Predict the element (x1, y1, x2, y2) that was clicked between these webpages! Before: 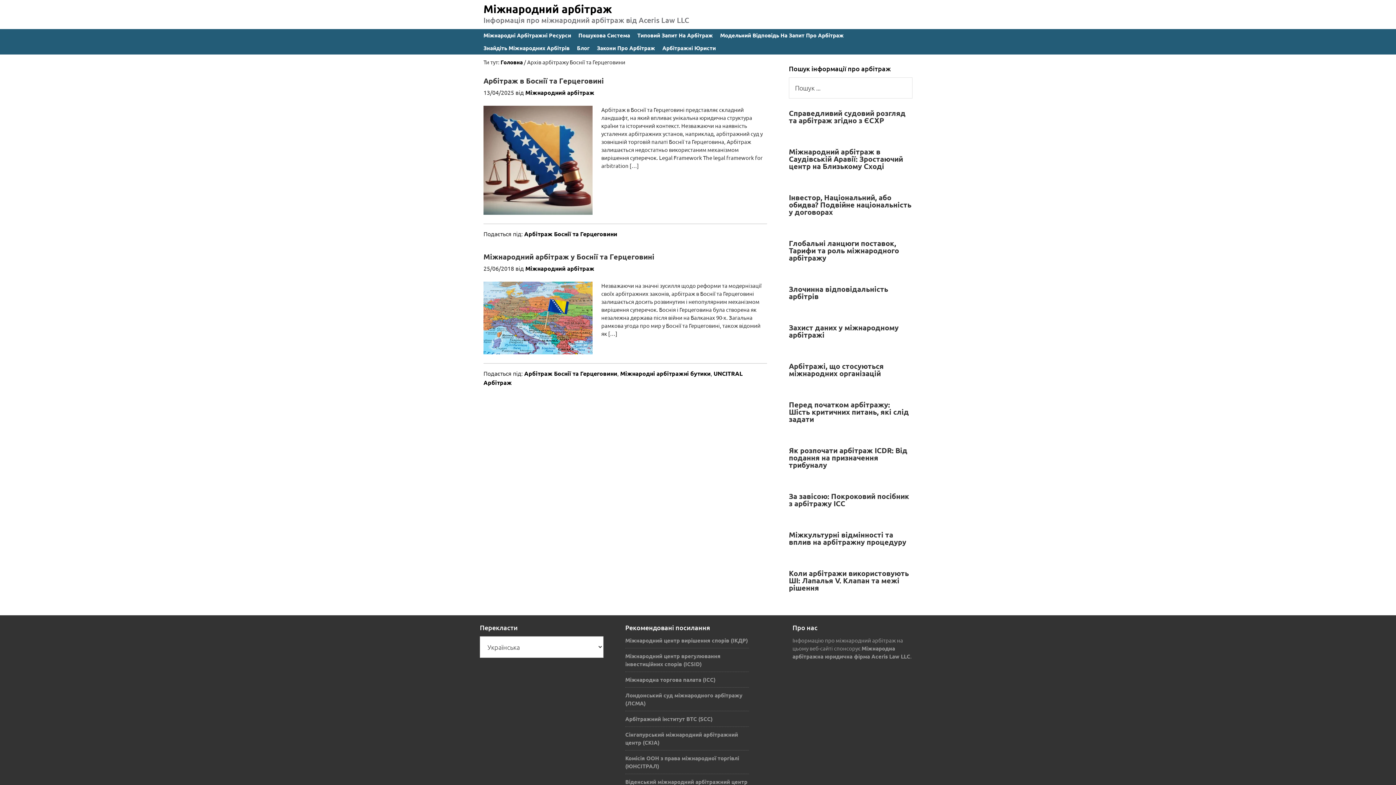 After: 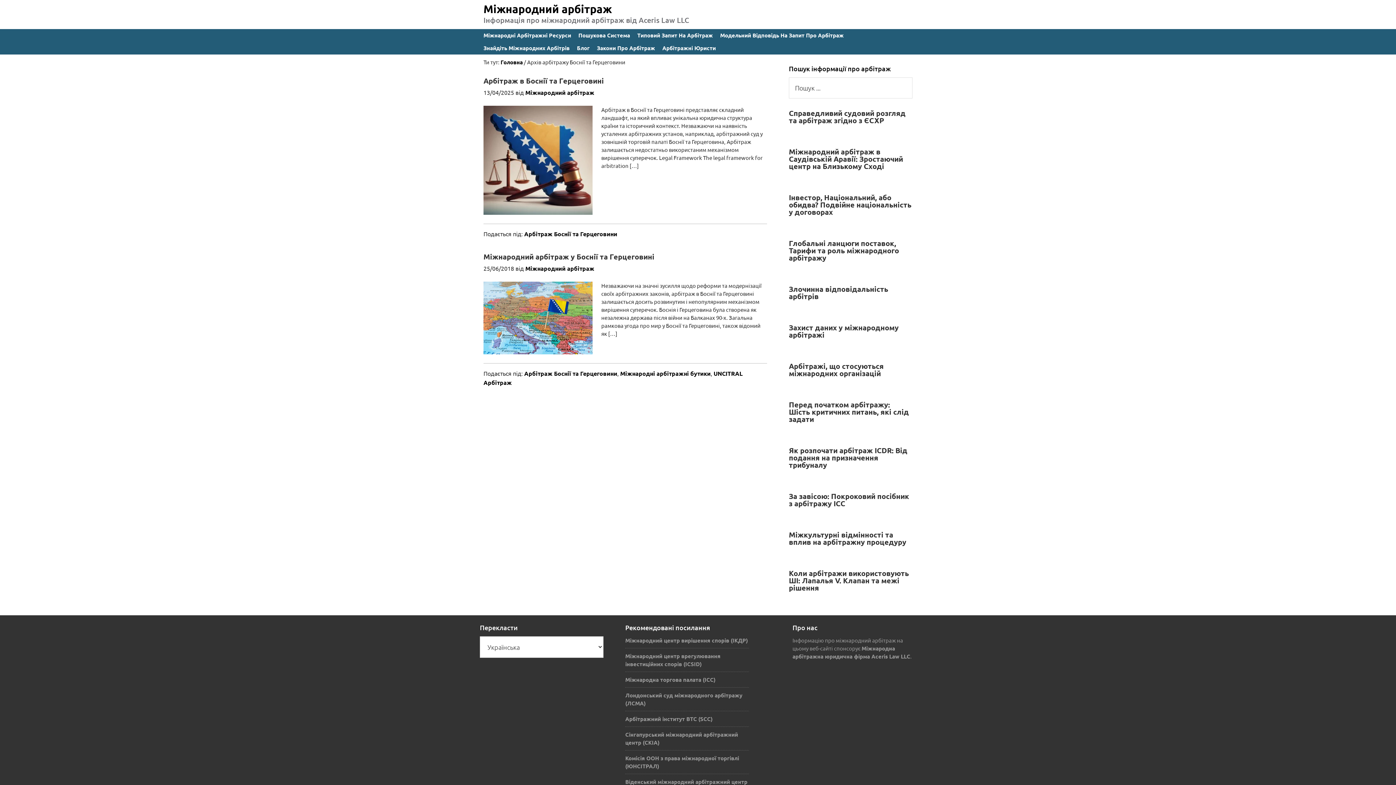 Action: label: Арбітраж Боснії та Герцеговини bbox: (524, 369, 617, 377)